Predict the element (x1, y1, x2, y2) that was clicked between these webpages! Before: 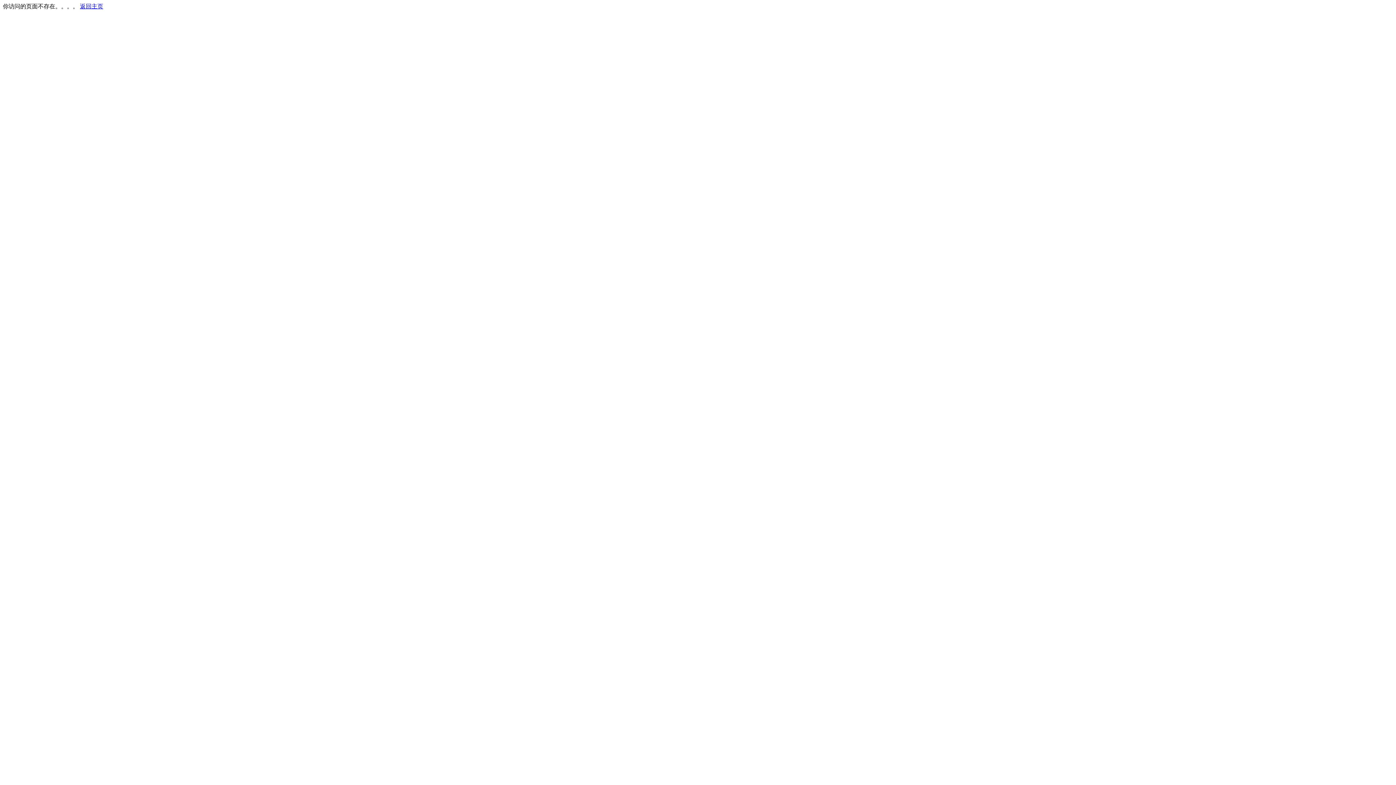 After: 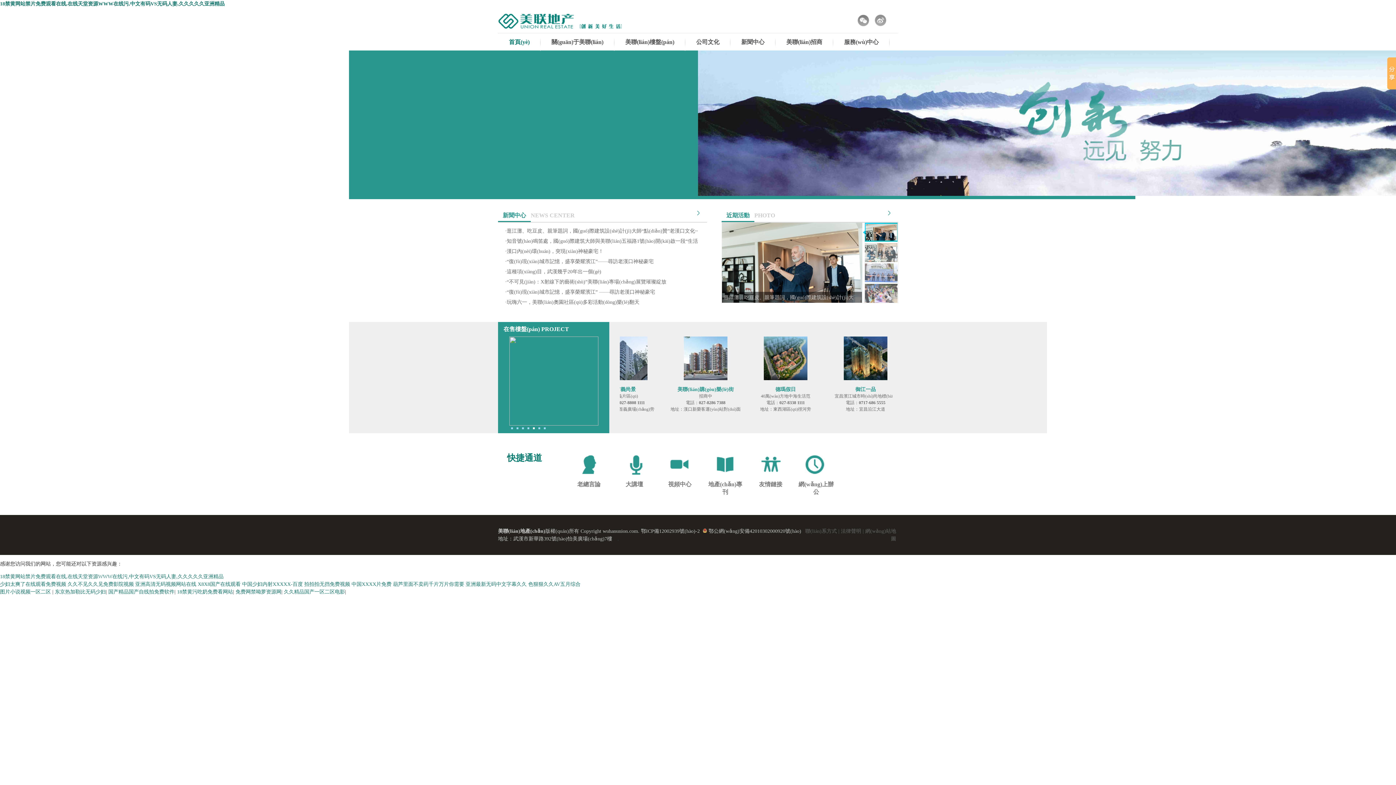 Action: label: 返回主页 bbox: (80, 3, 103, 9)